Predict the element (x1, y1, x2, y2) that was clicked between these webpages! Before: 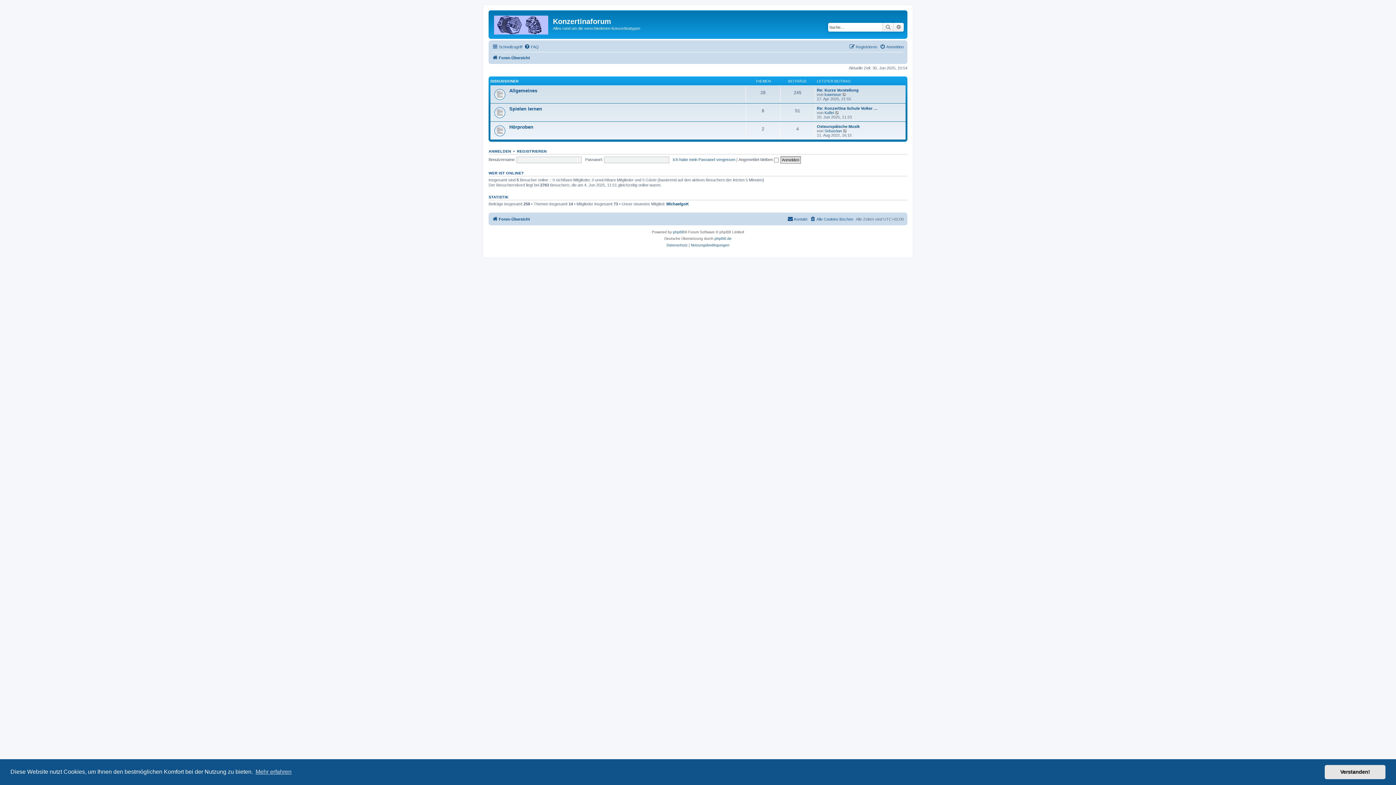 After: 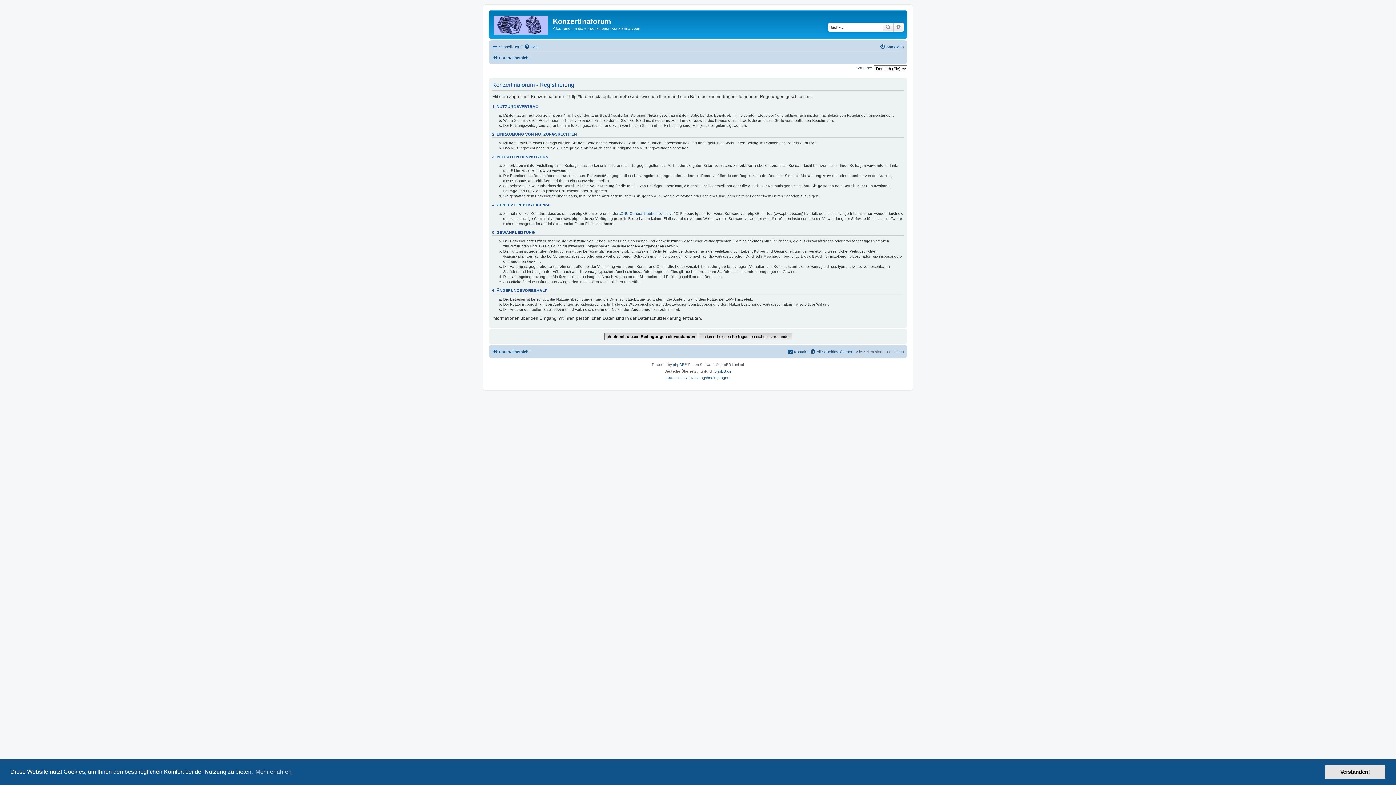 Action: label: Registrieren bbox: (849, 42, 877, 51)